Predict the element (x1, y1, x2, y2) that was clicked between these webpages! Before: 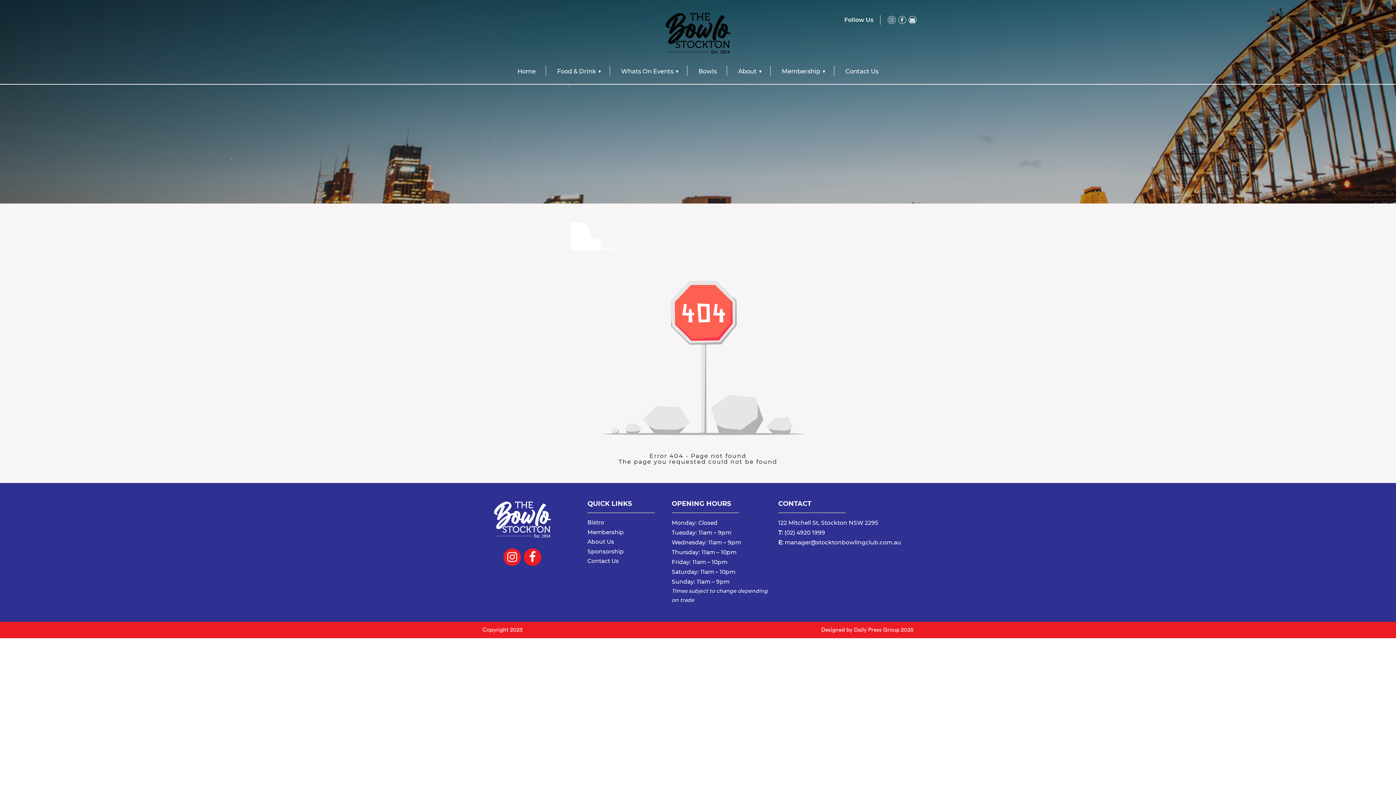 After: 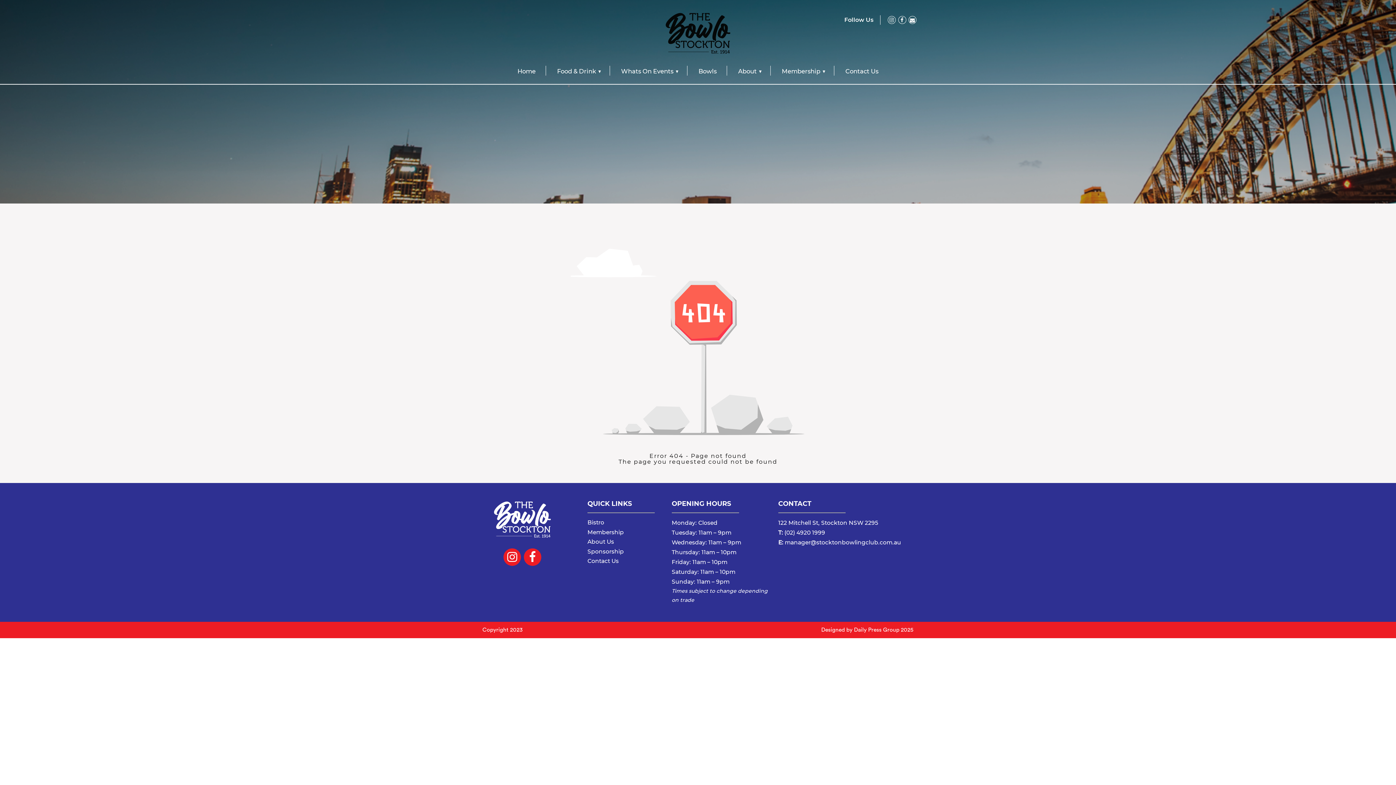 Action: bbox: (898, 16, 906, 24)